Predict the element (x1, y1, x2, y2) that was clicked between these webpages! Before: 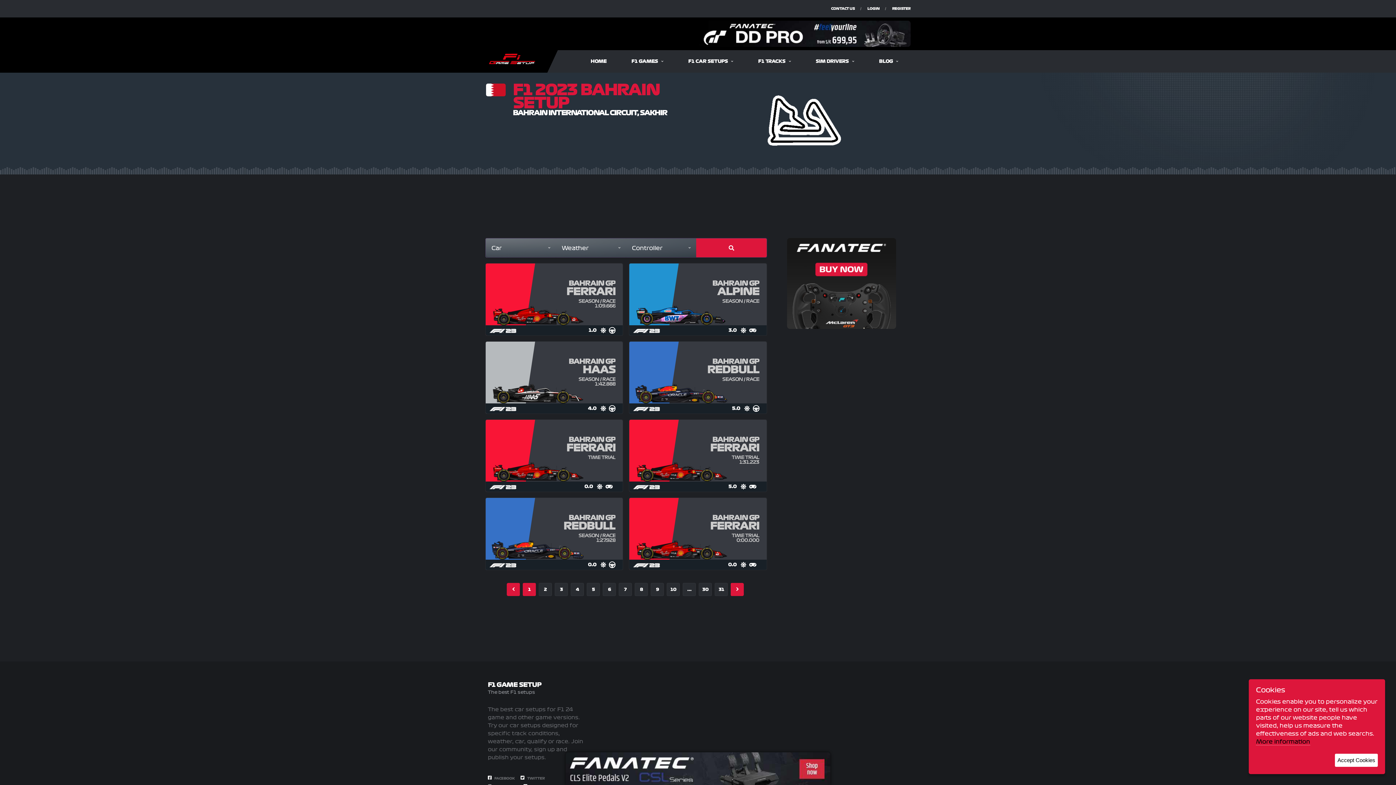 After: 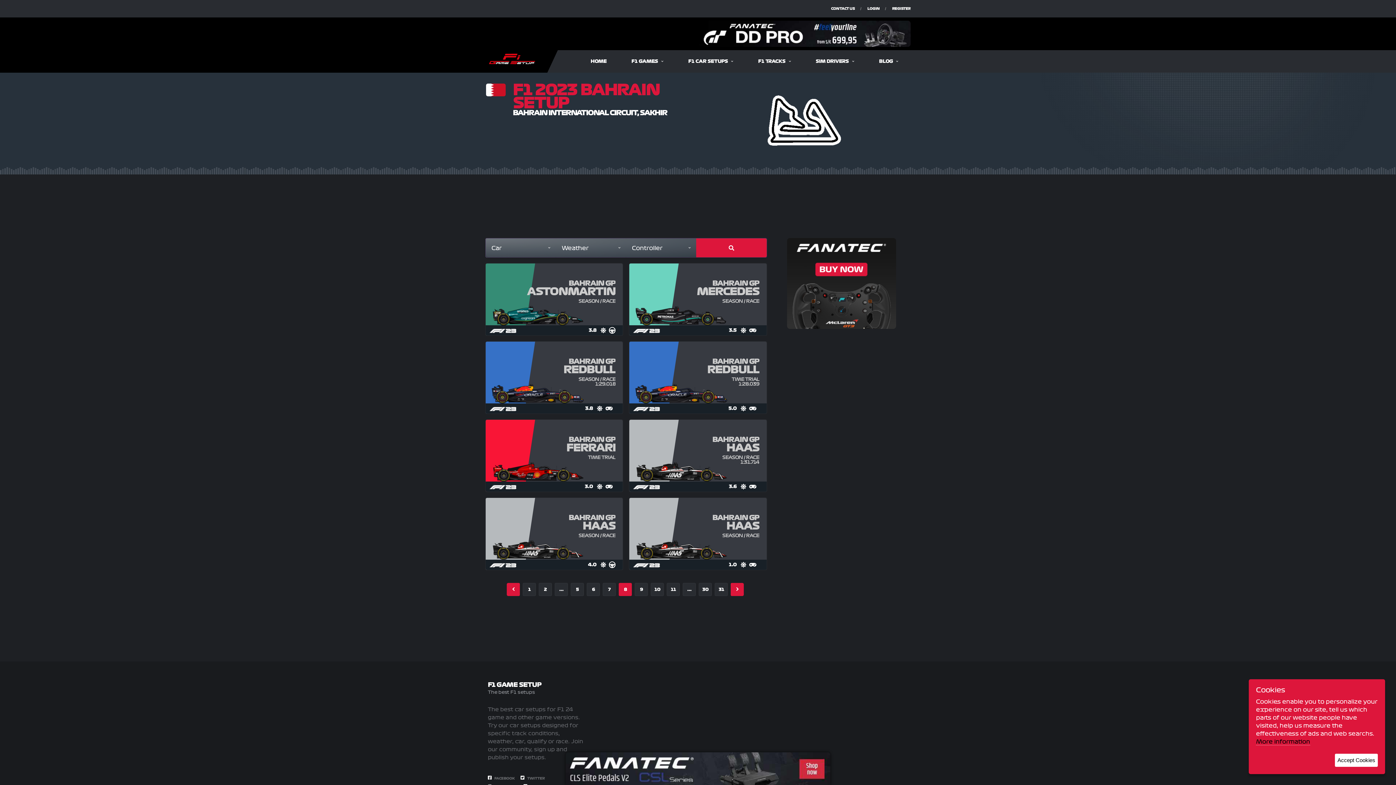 Action: bbox: (635, 583, 648, 596) label: 8